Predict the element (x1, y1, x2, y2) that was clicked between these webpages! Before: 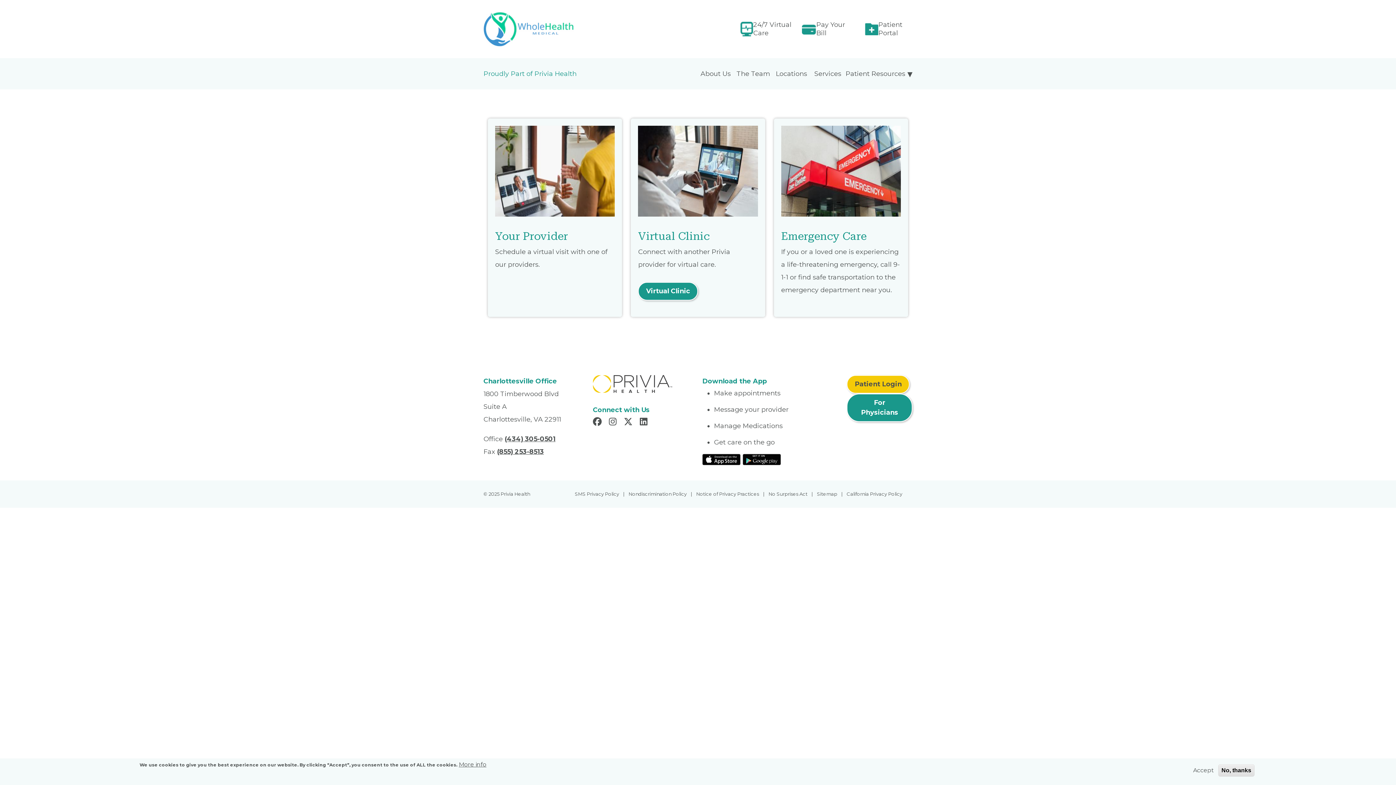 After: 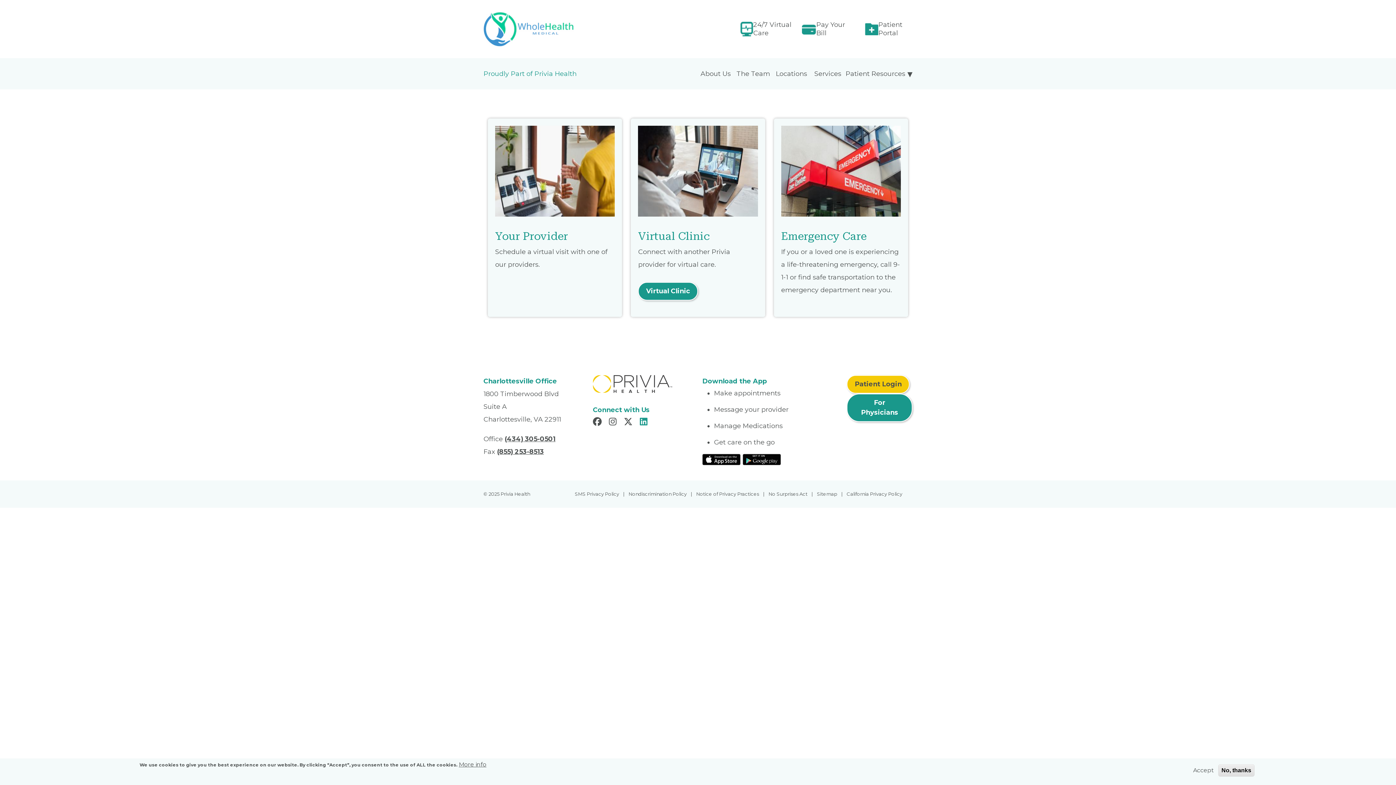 Action: bbox: (640, 418, 649, 426) label: Read more in LinkedIn